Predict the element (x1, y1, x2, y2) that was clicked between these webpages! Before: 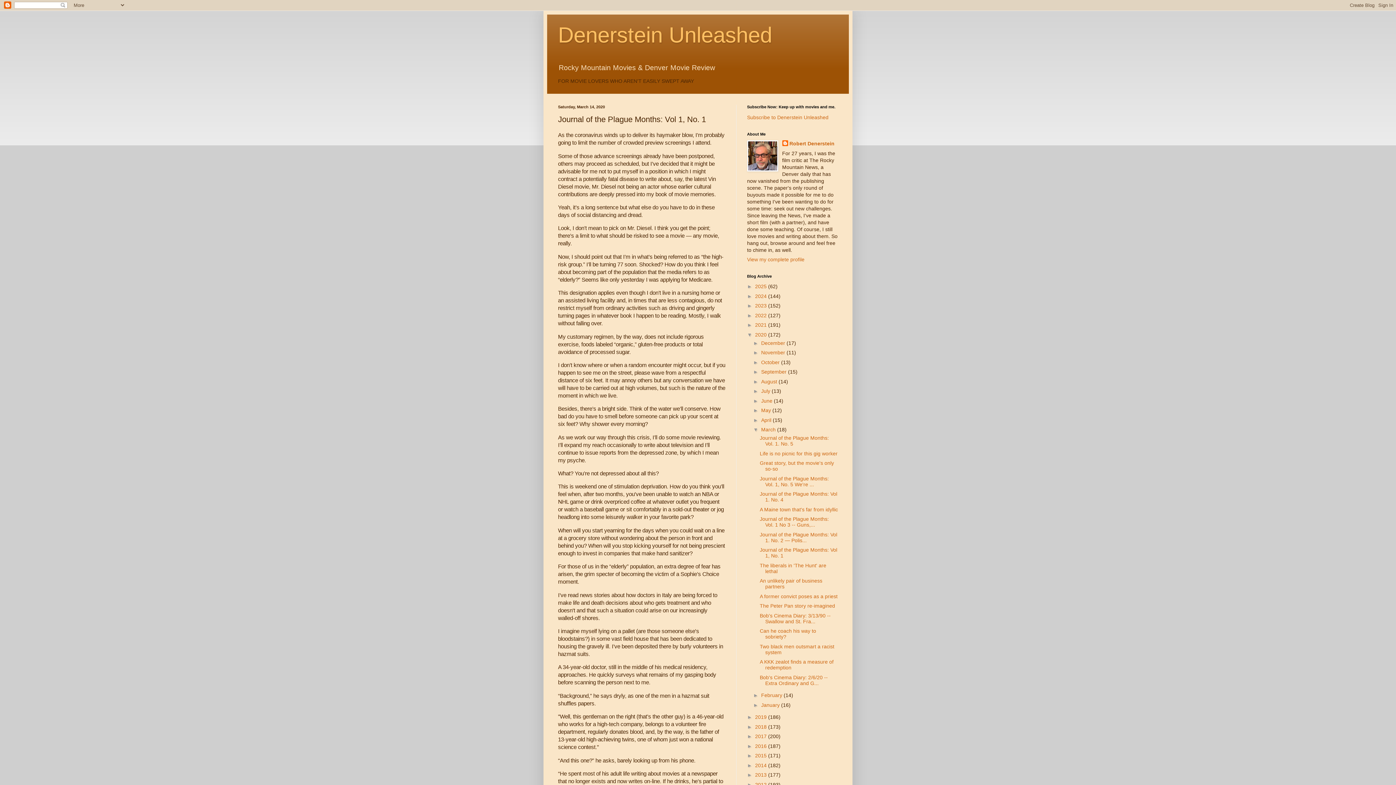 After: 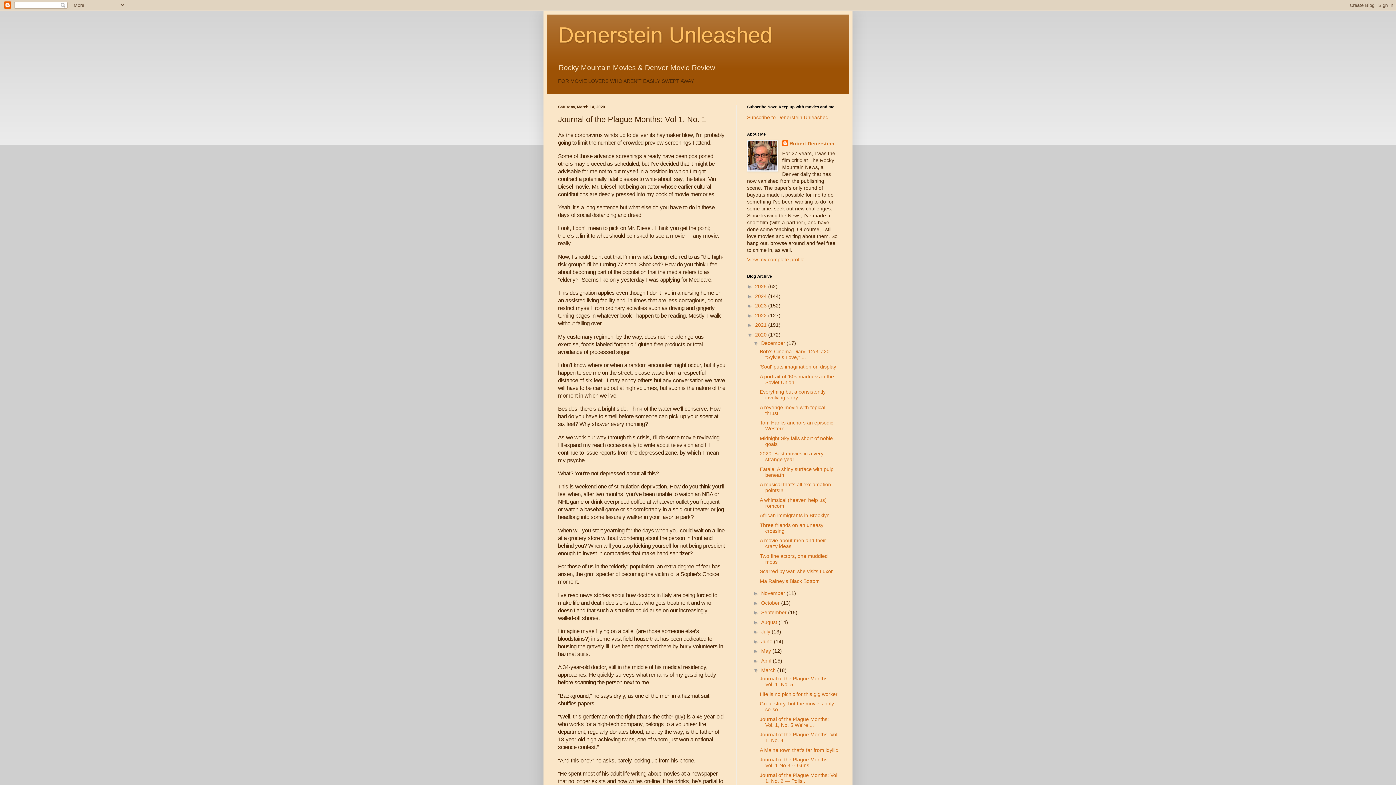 Action: label: ►   bbox: (753, 340, 761, 346)